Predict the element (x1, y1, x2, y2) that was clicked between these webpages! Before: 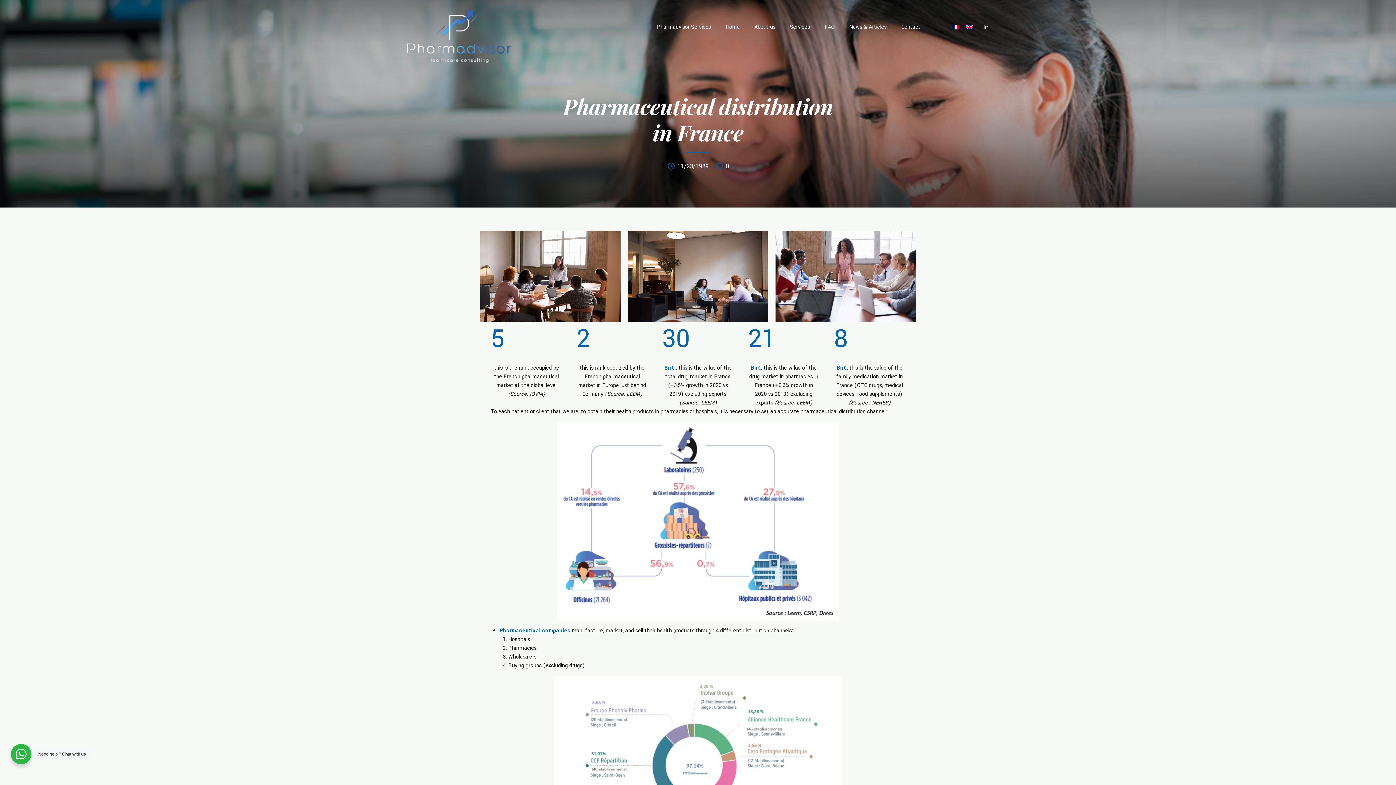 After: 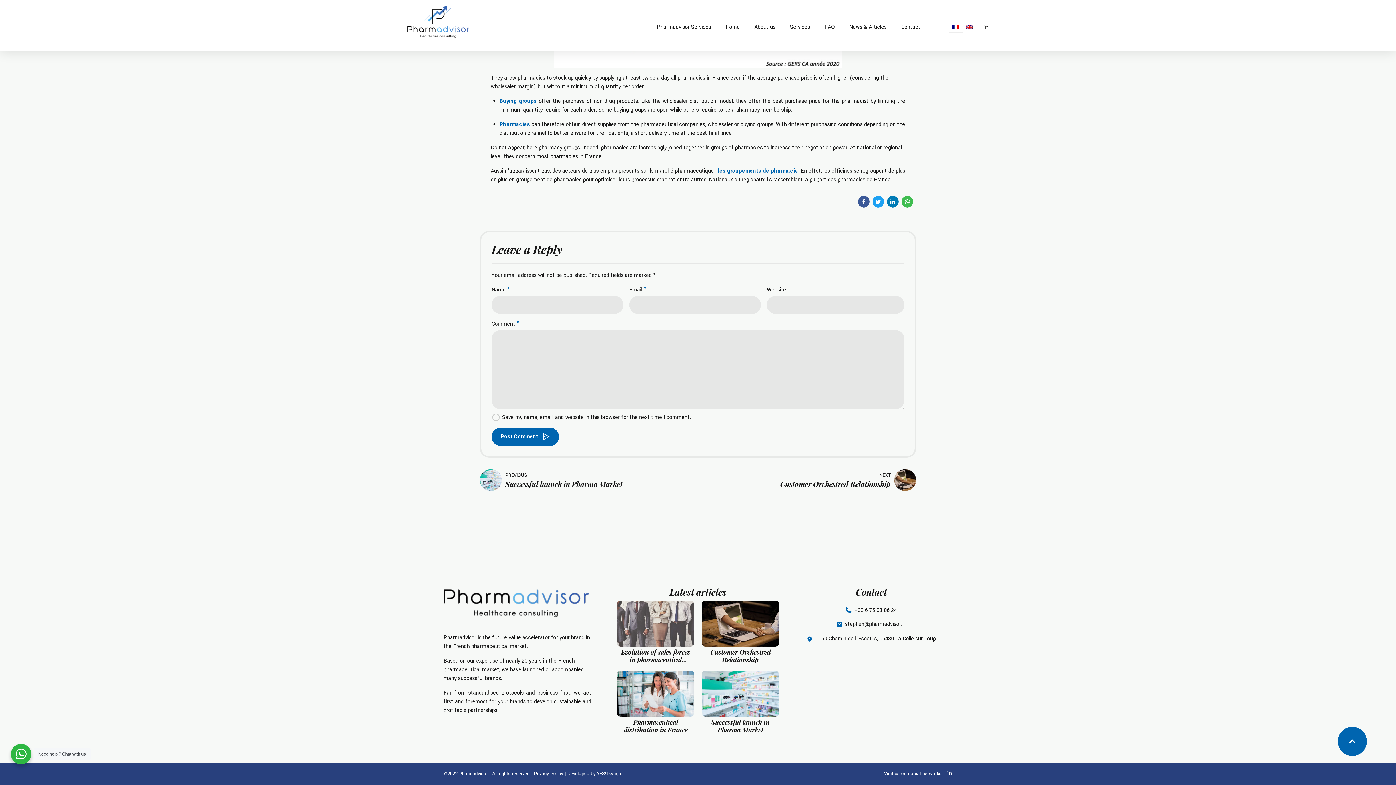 Action: label: 0 bbox: (715, 161, 729, 171)